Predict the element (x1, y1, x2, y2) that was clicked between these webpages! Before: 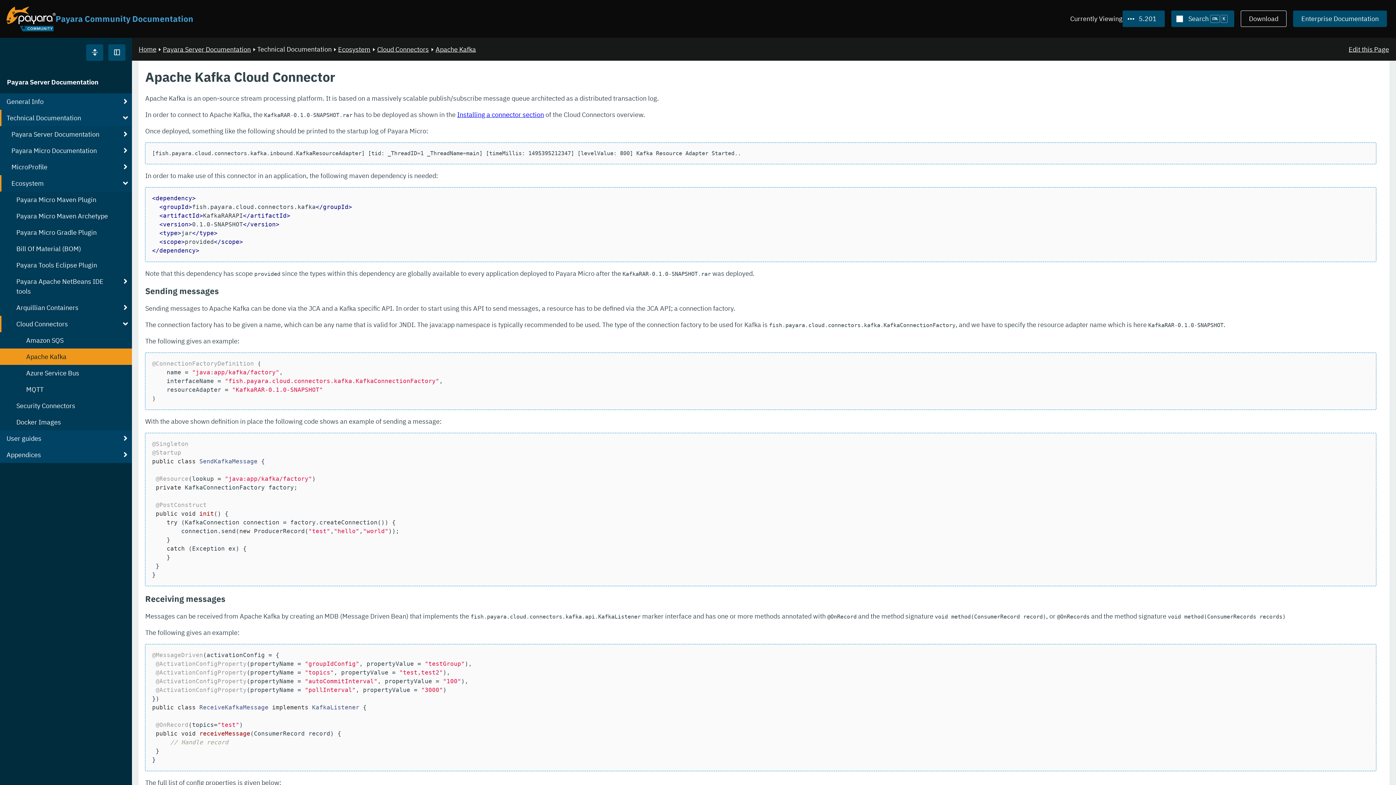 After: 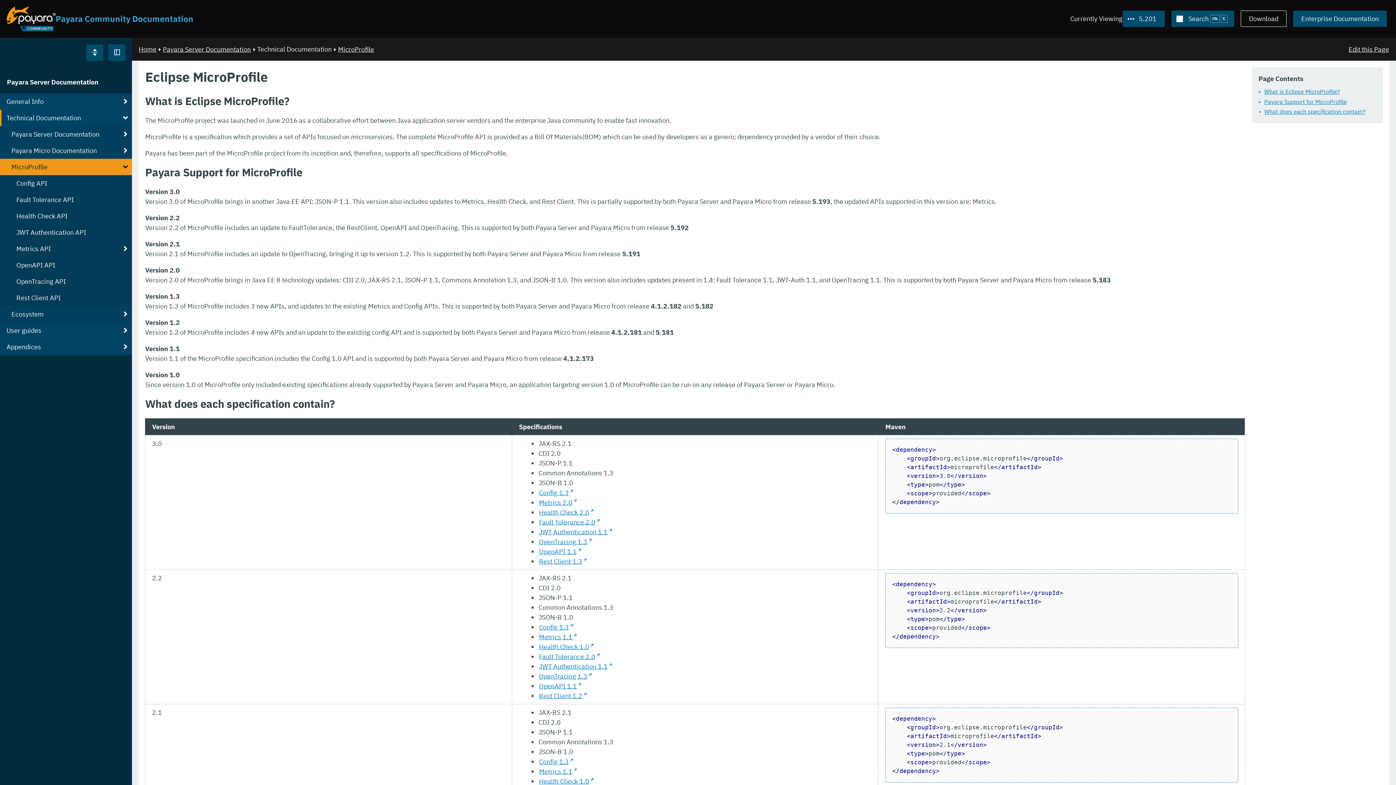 Action: label: MicroProfile bbox: (0, 158, 132, 175)